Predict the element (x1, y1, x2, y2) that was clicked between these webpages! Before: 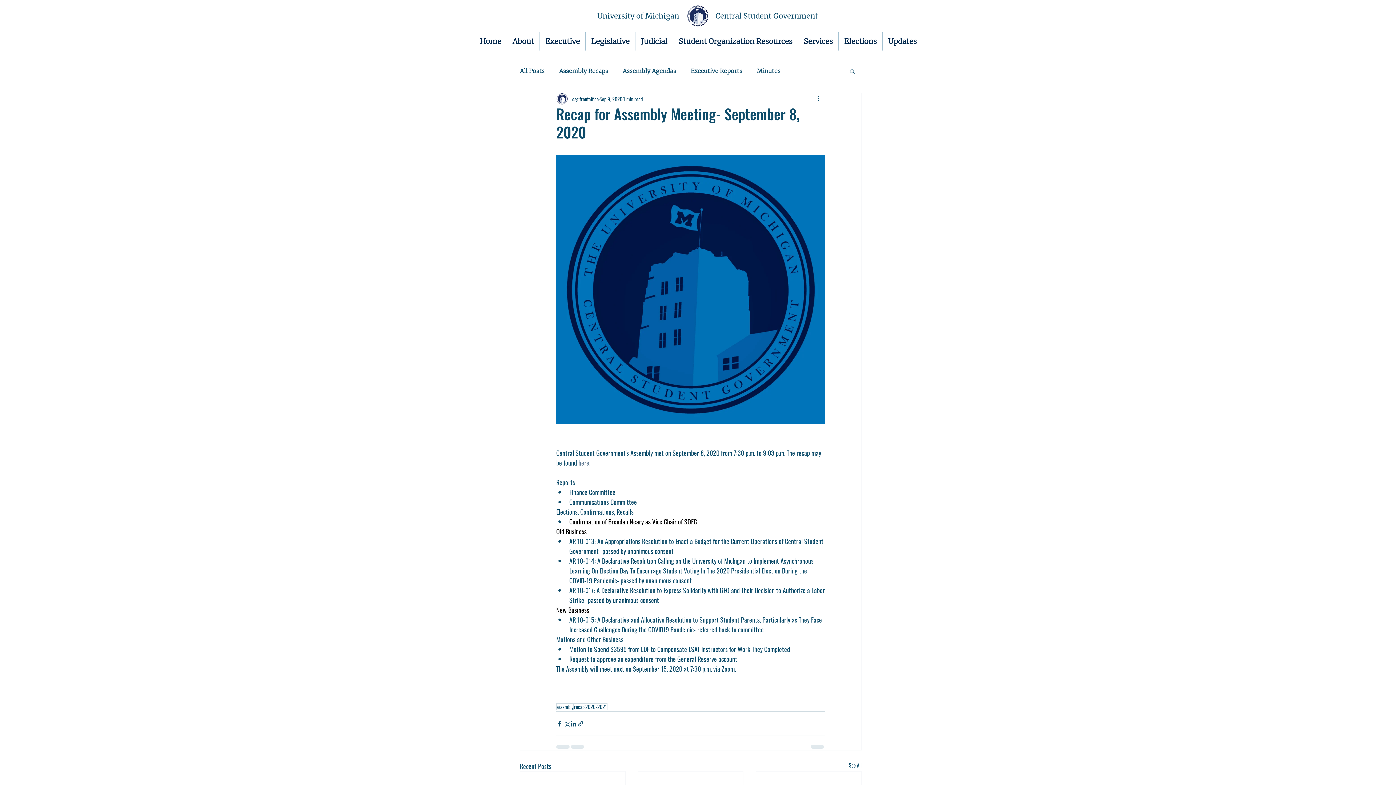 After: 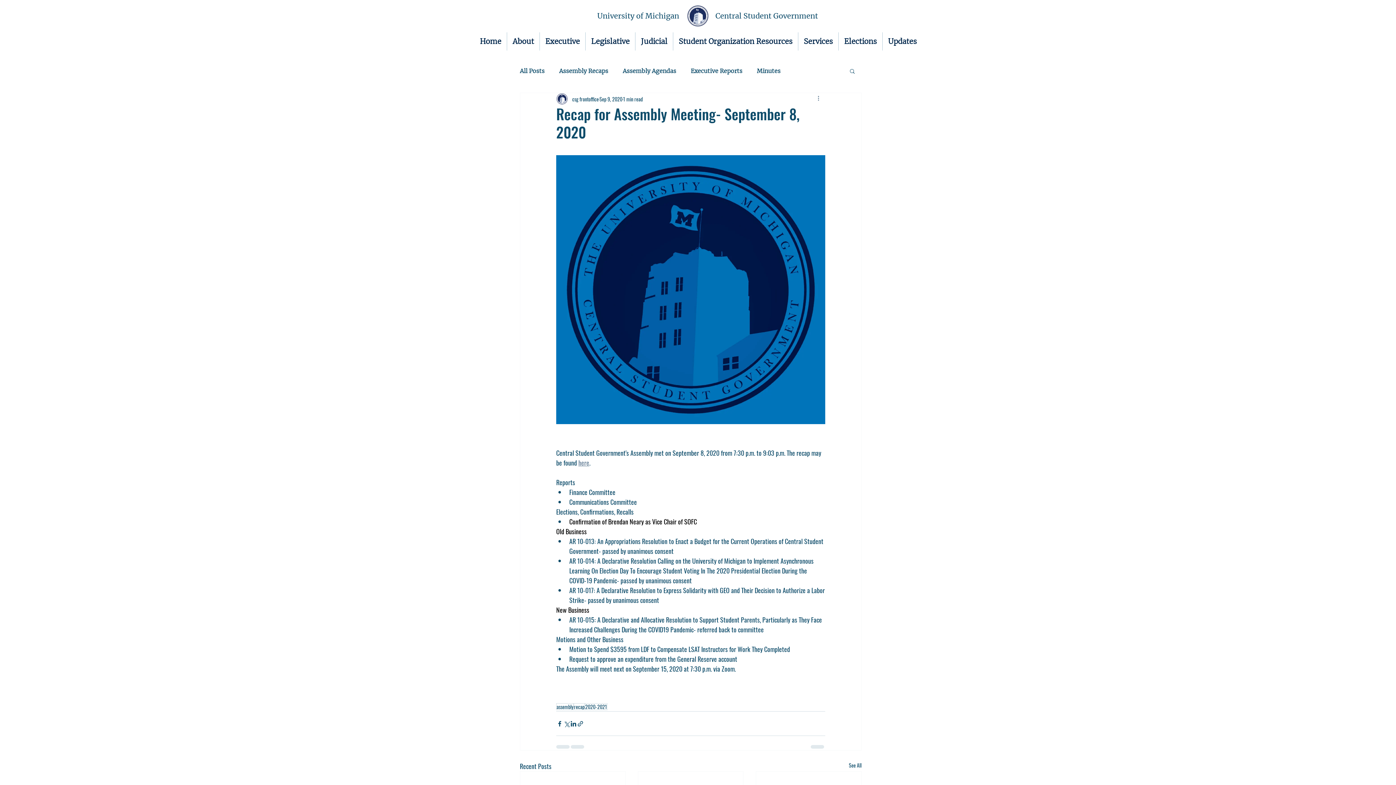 Action: label: More actions bbox: (816, 94, 825, 103)